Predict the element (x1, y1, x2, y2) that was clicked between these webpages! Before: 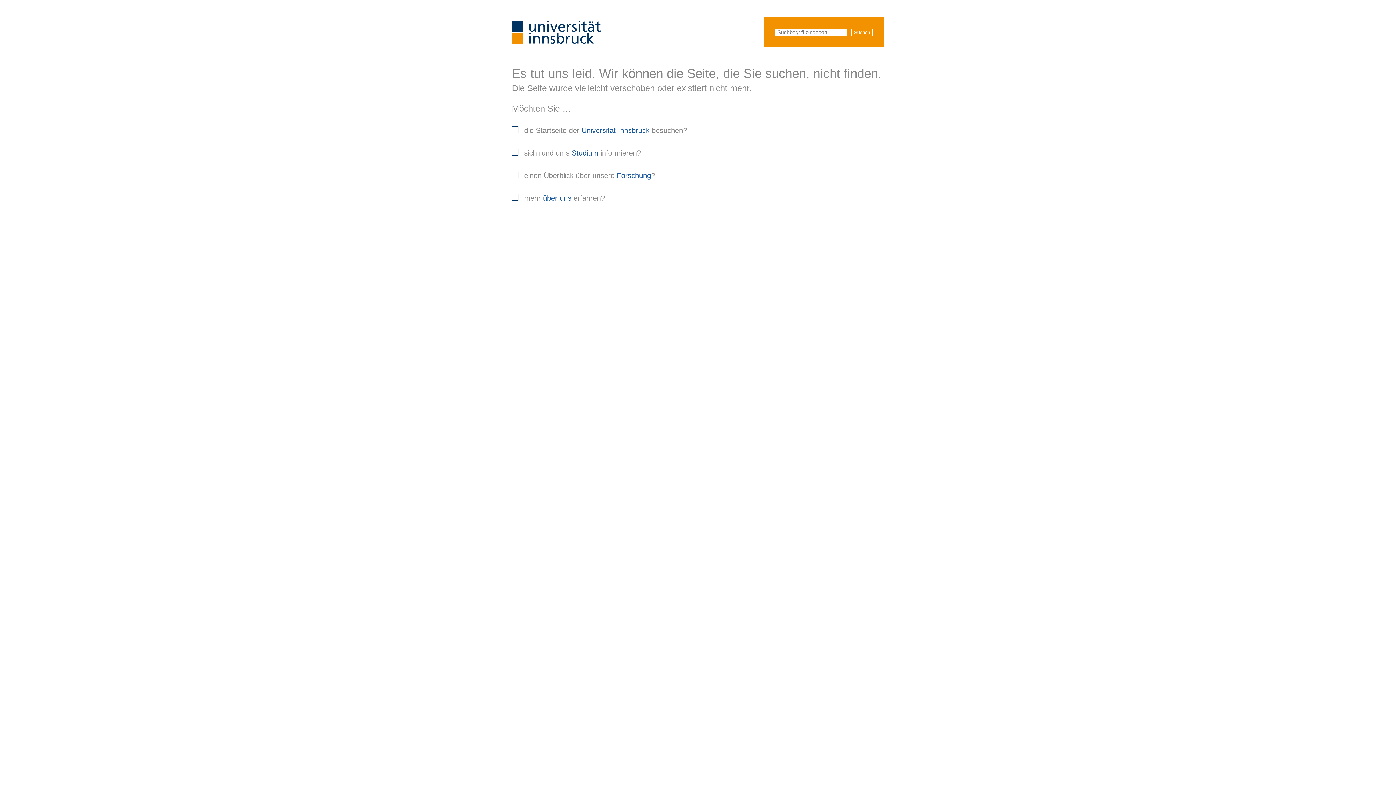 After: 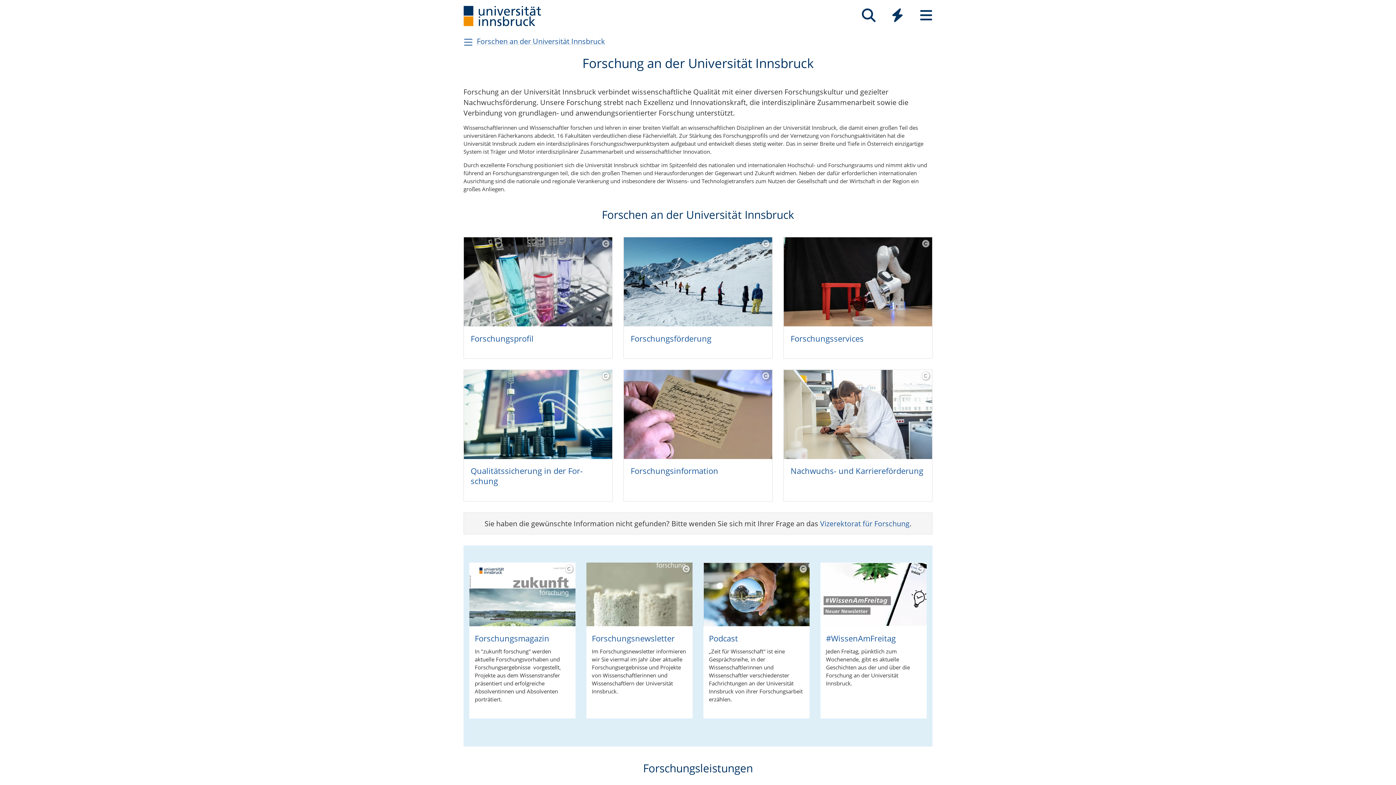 Action: bbox: (617, 171, 651, 179) label: Forschung